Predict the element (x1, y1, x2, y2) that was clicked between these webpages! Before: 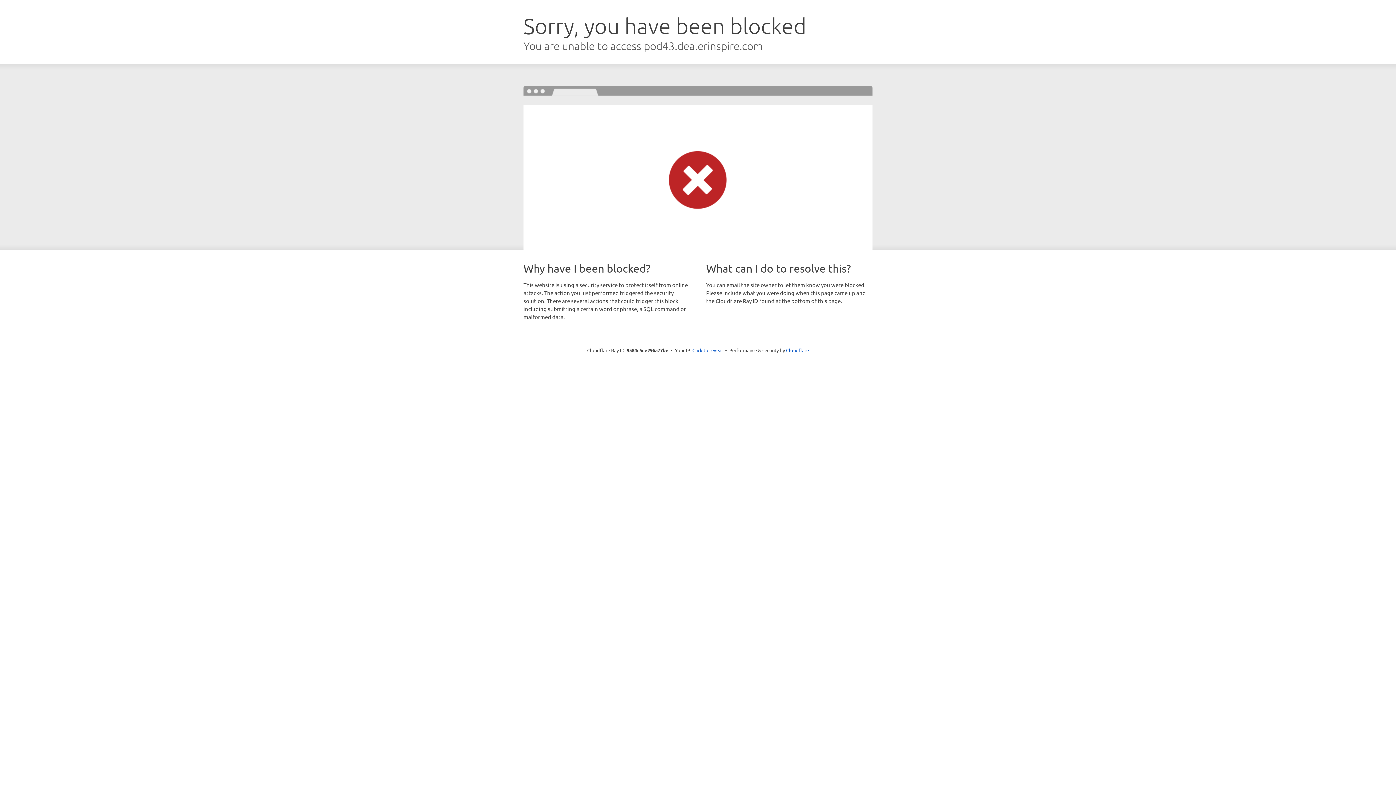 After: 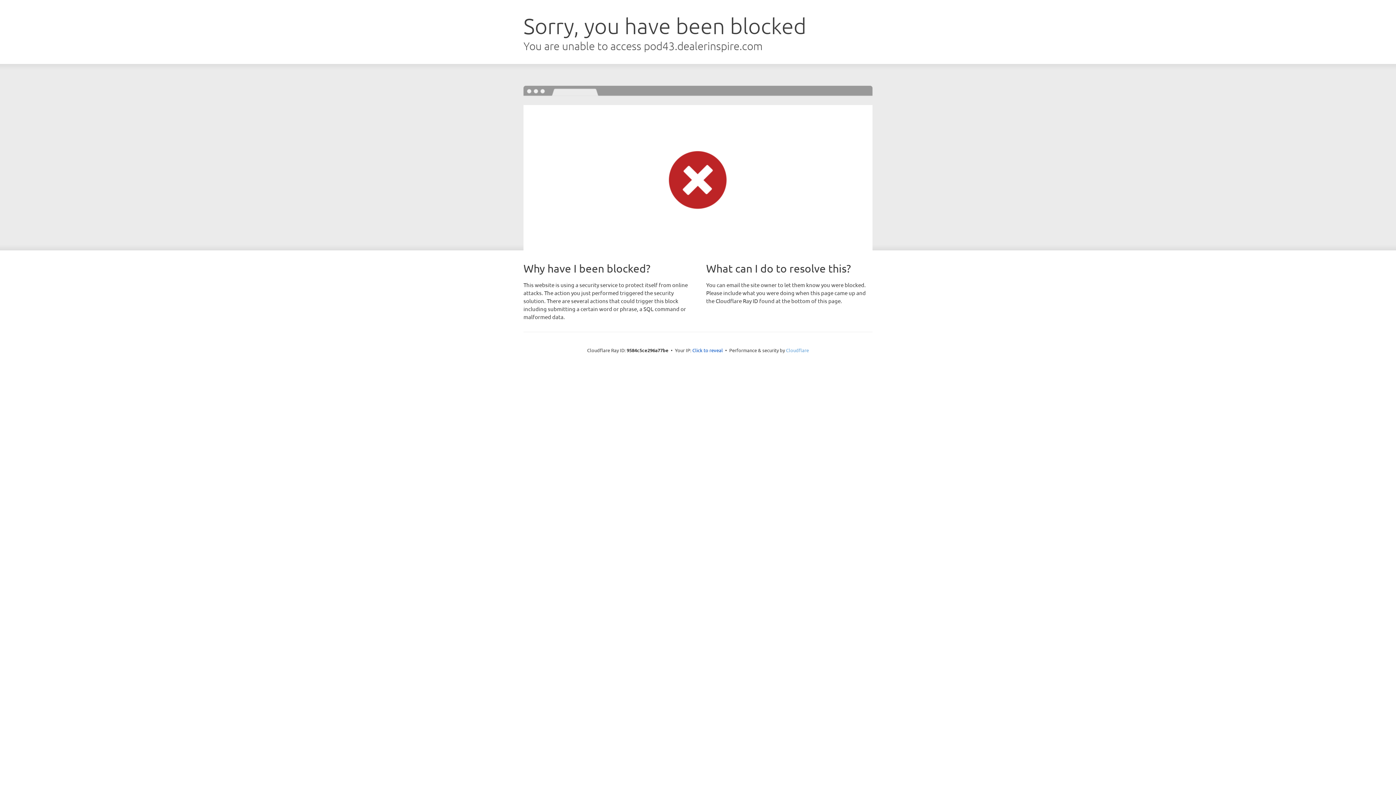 Action: bbox: (786, 347, 809, 353) label: Cloudflare